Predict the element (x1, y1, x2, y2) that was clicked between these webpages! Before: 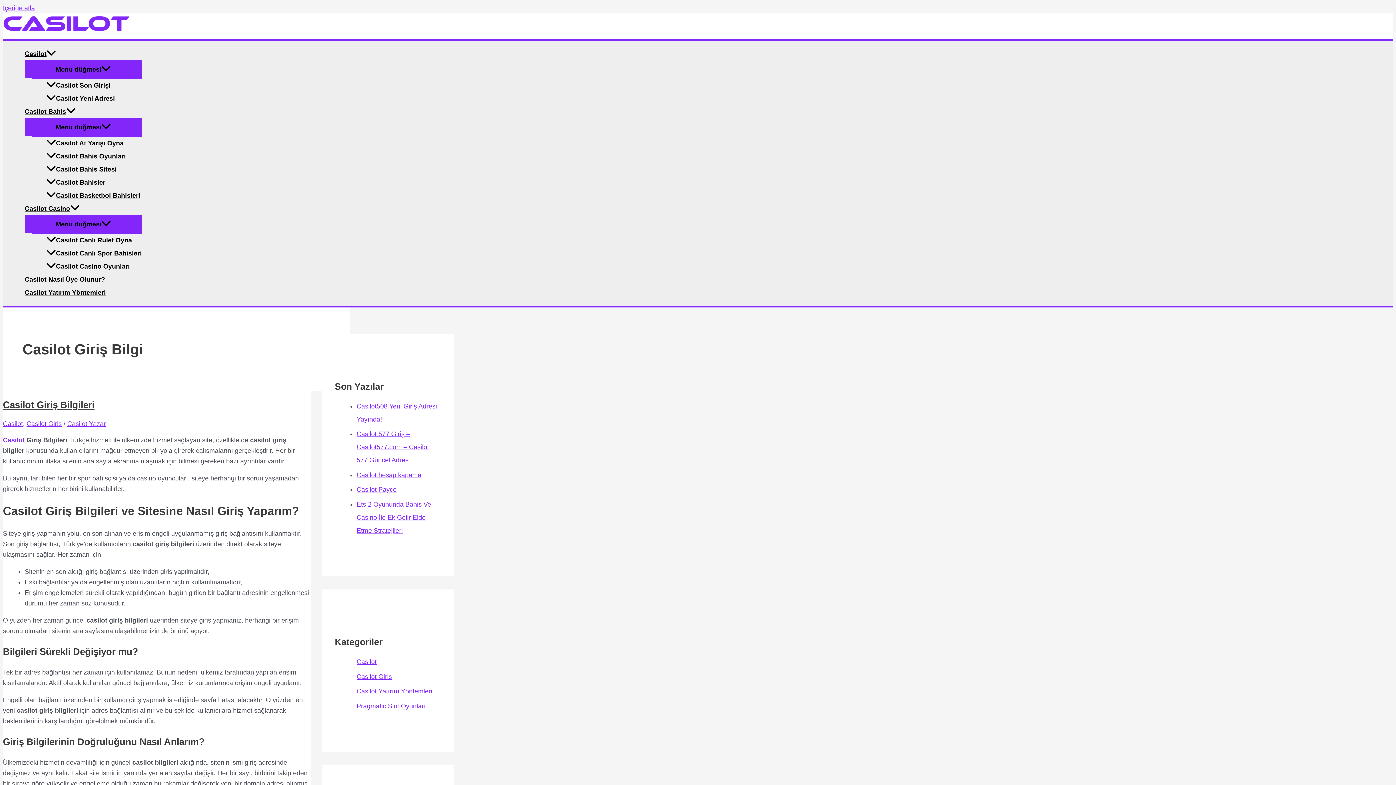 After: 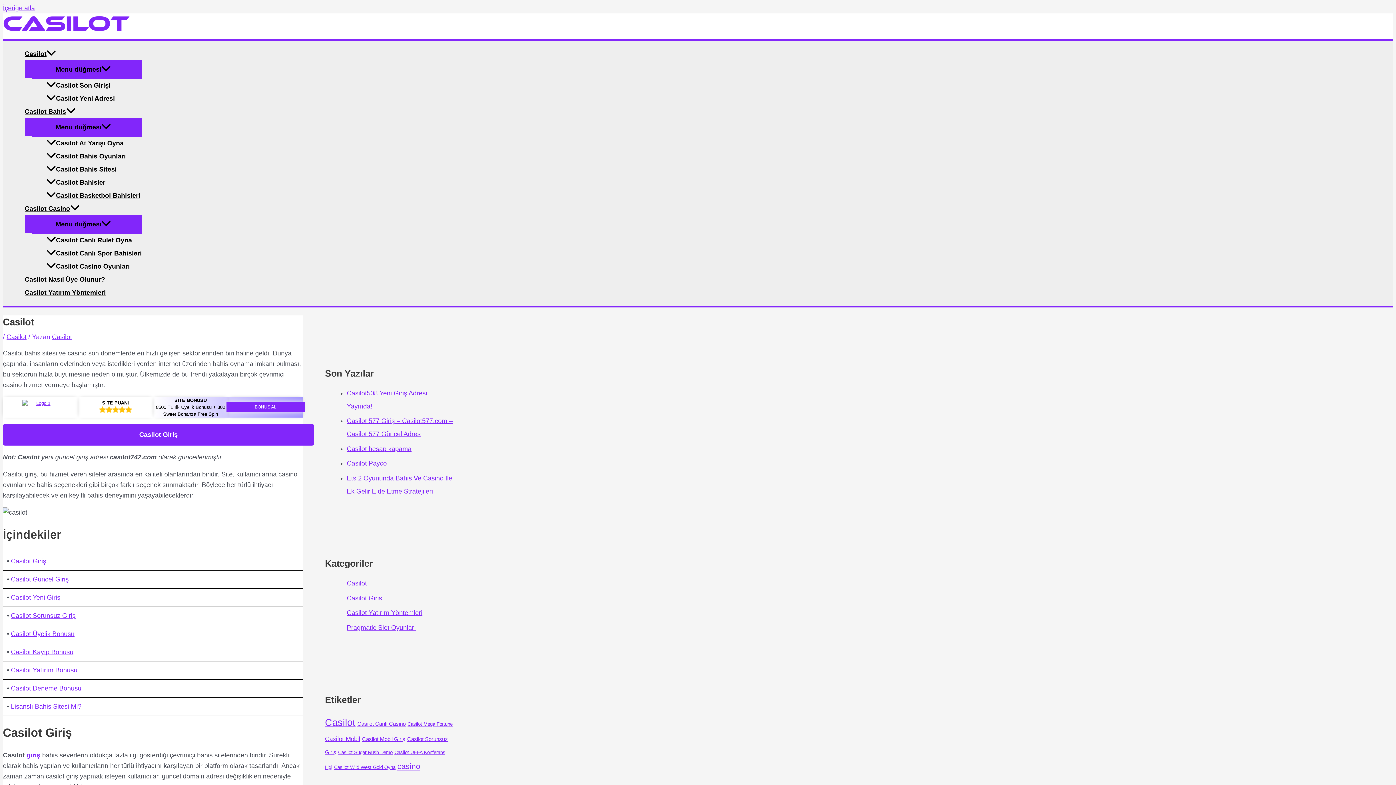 Action: bbox: (24, 47, 141, 60) label: Casilot